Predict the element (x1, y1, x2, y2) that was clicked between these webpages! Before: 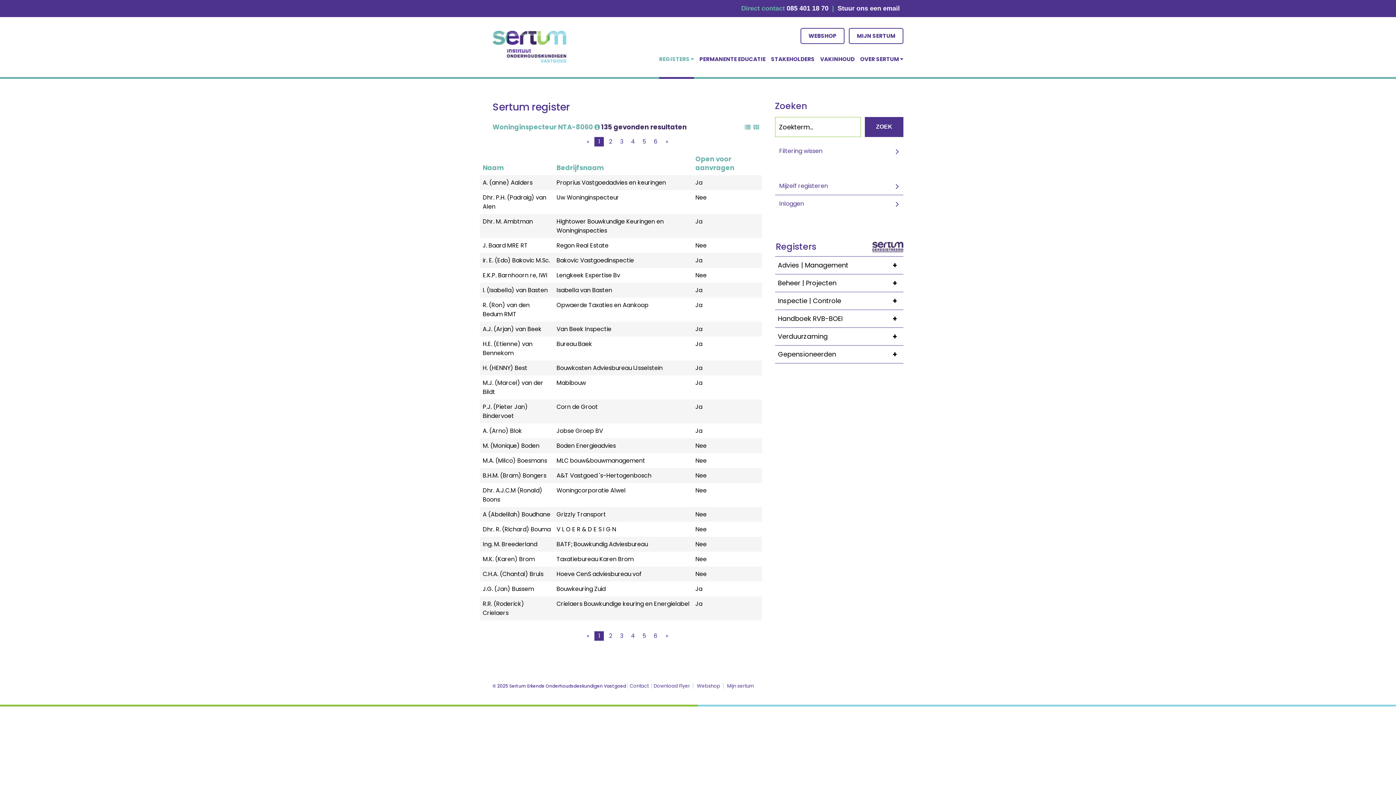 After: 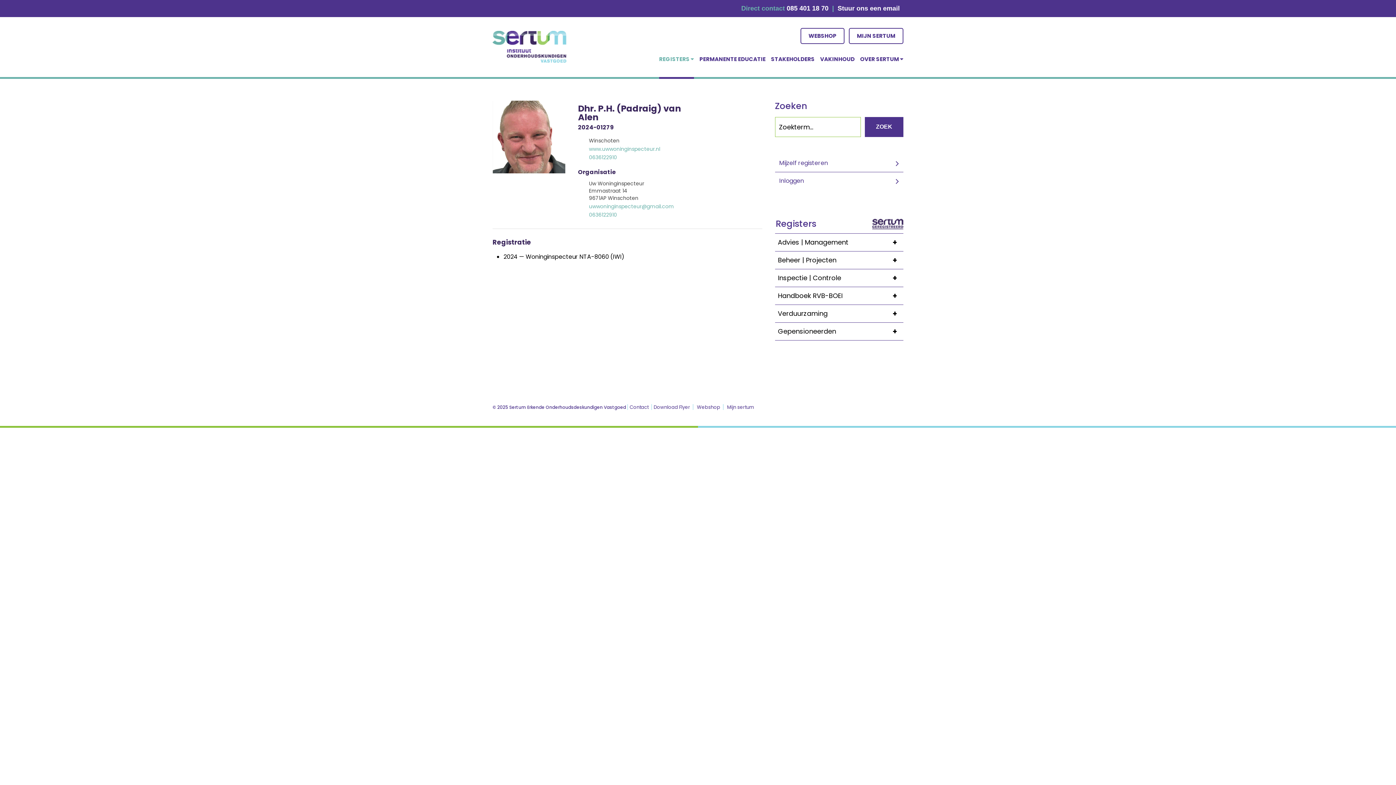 Action: label: Nee bbox: (695, 193, 706, 201)